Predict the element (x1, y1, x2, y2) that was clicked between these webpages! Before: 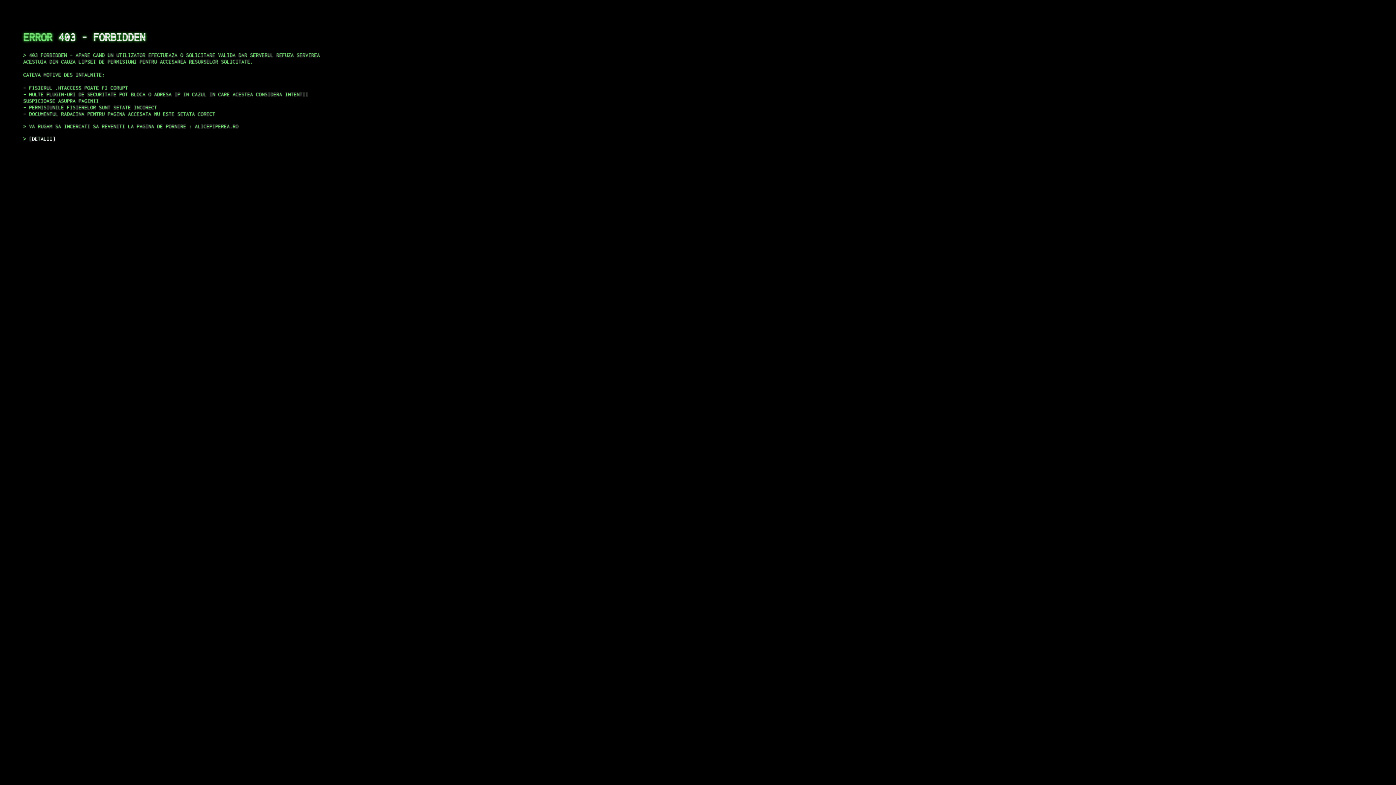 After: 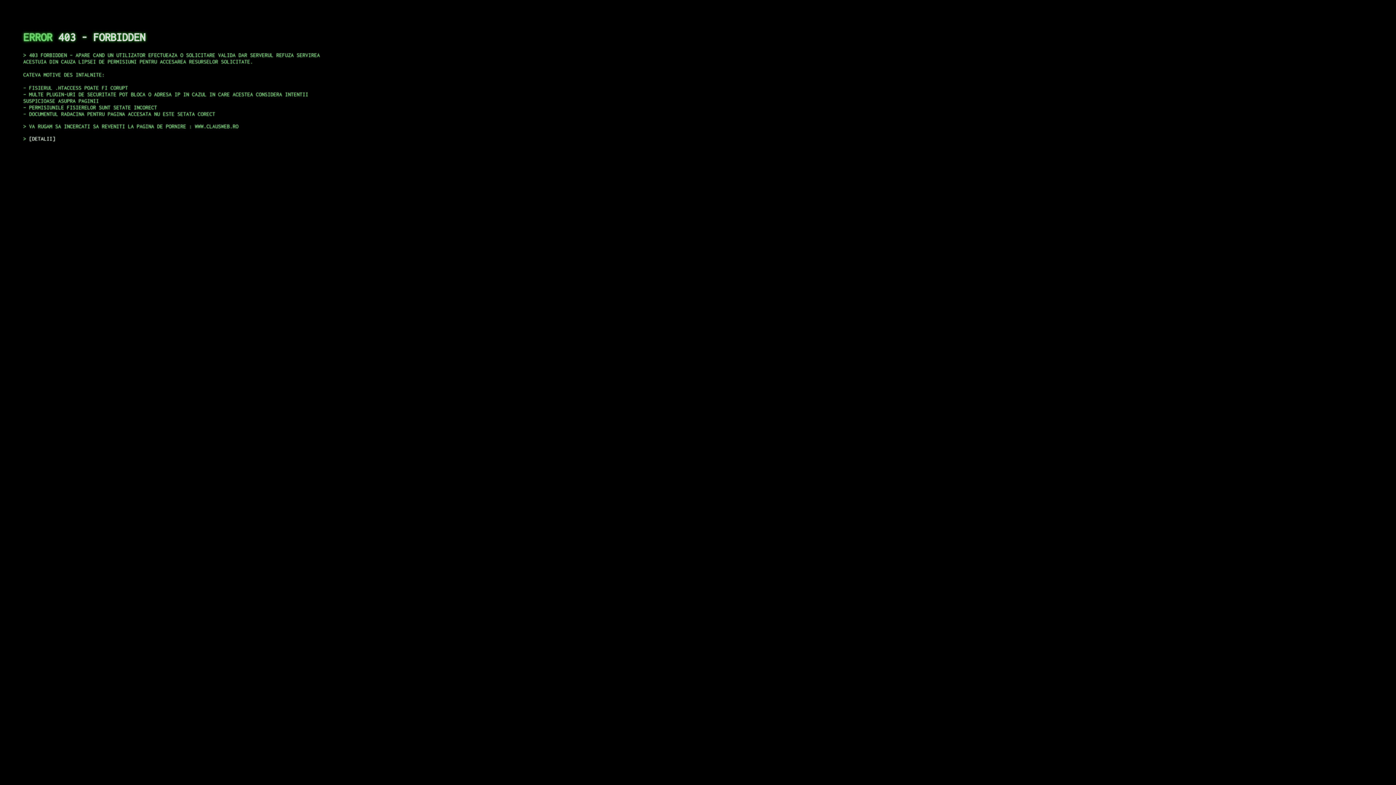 Action: label: DETALII bbox: (29, 135, 55, 141)